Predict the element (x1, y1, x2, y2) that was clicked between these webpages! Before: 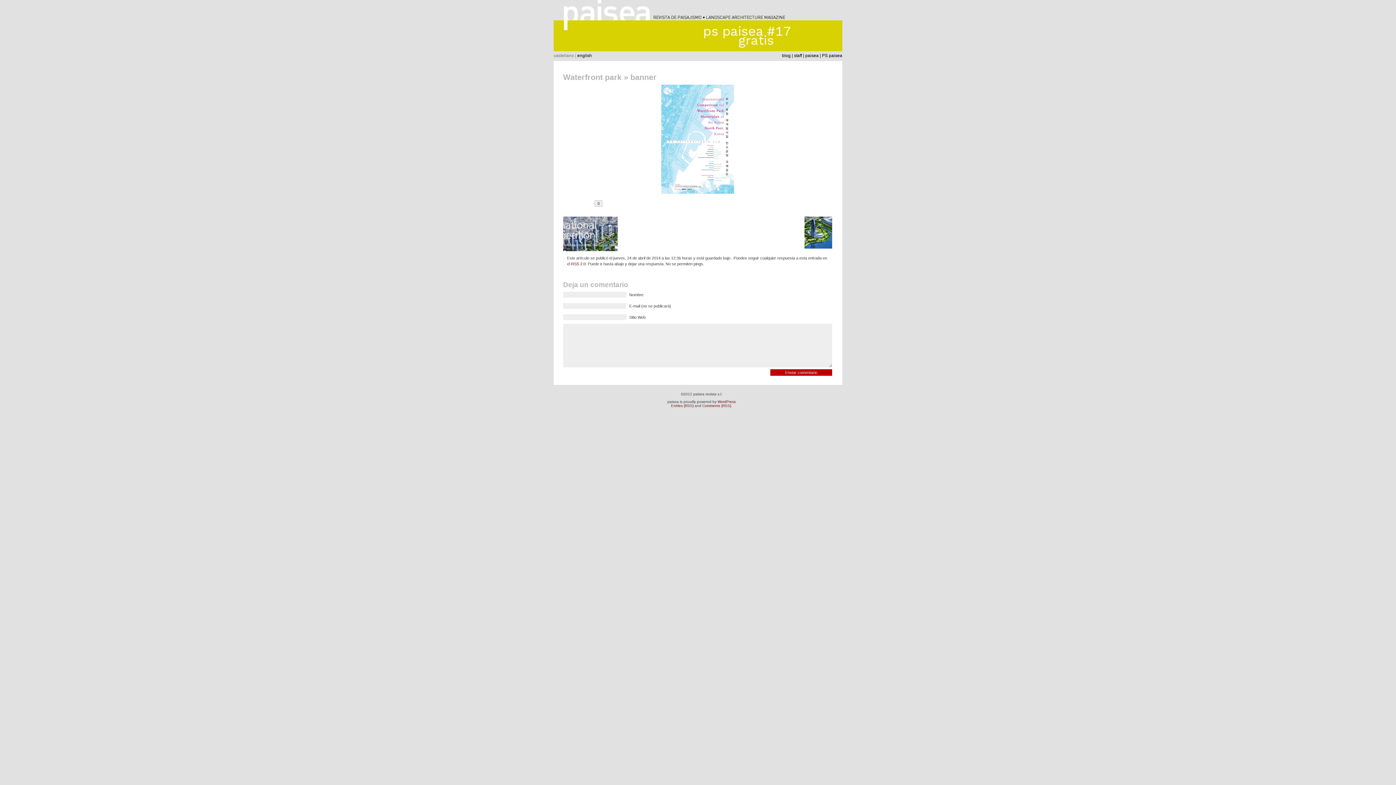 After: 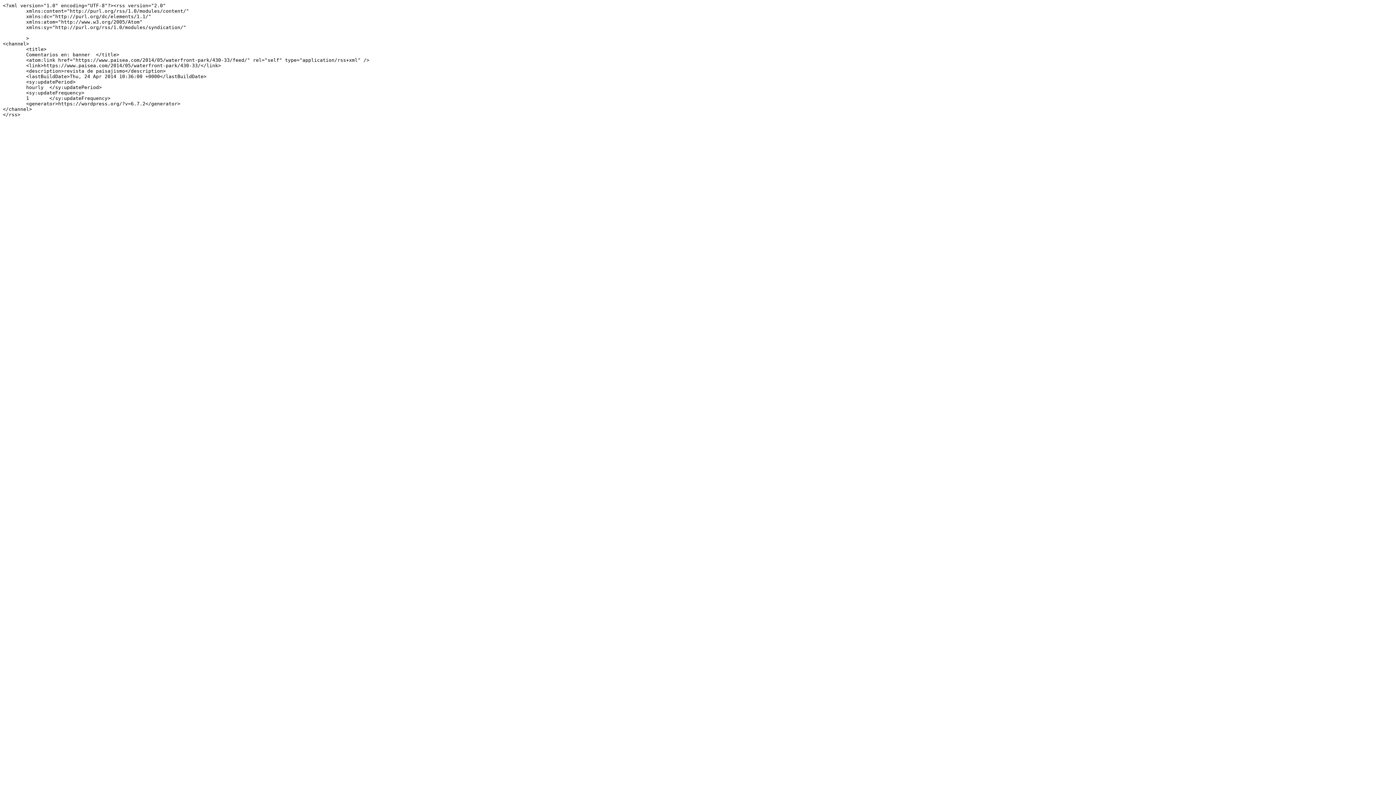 Action: label: RSS 2.0 bbox: (571, 261, 585, 266)